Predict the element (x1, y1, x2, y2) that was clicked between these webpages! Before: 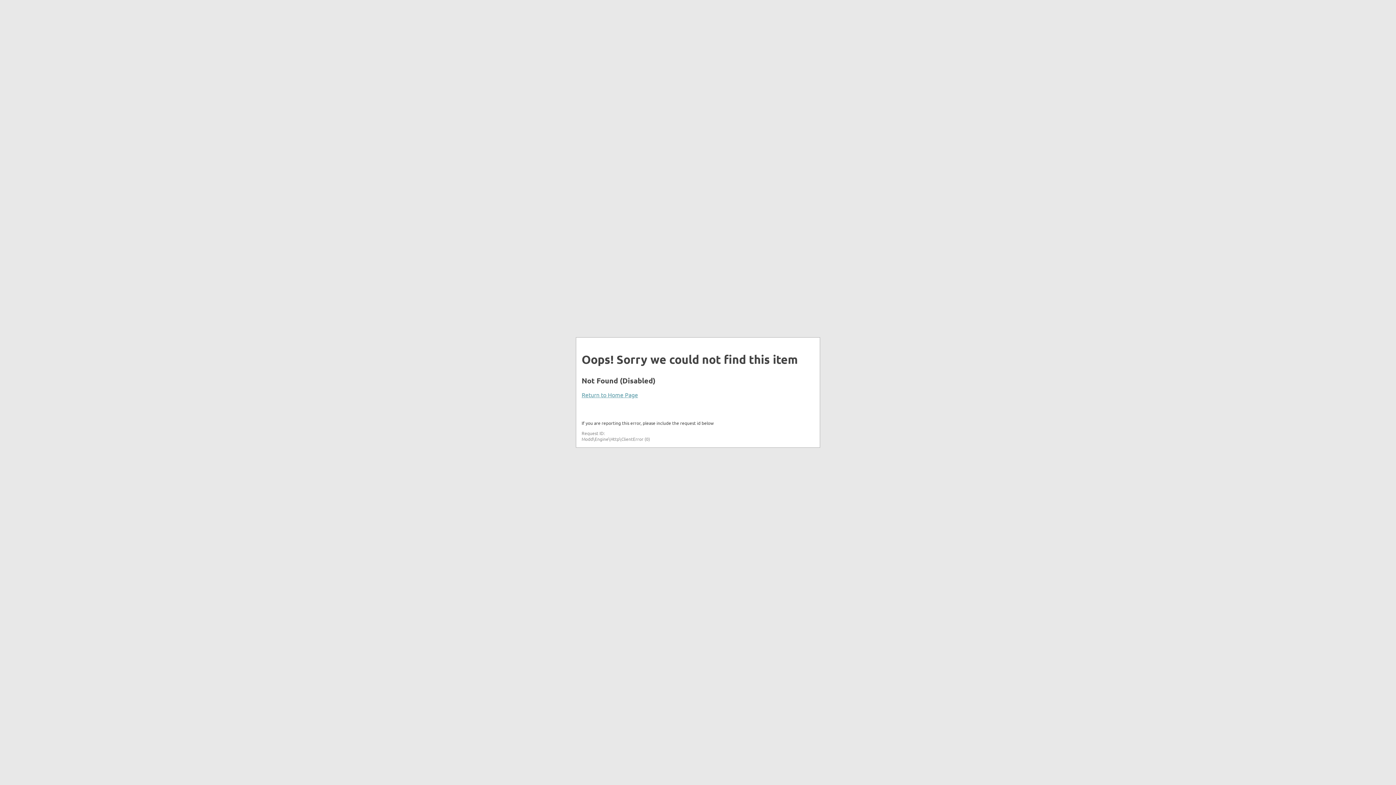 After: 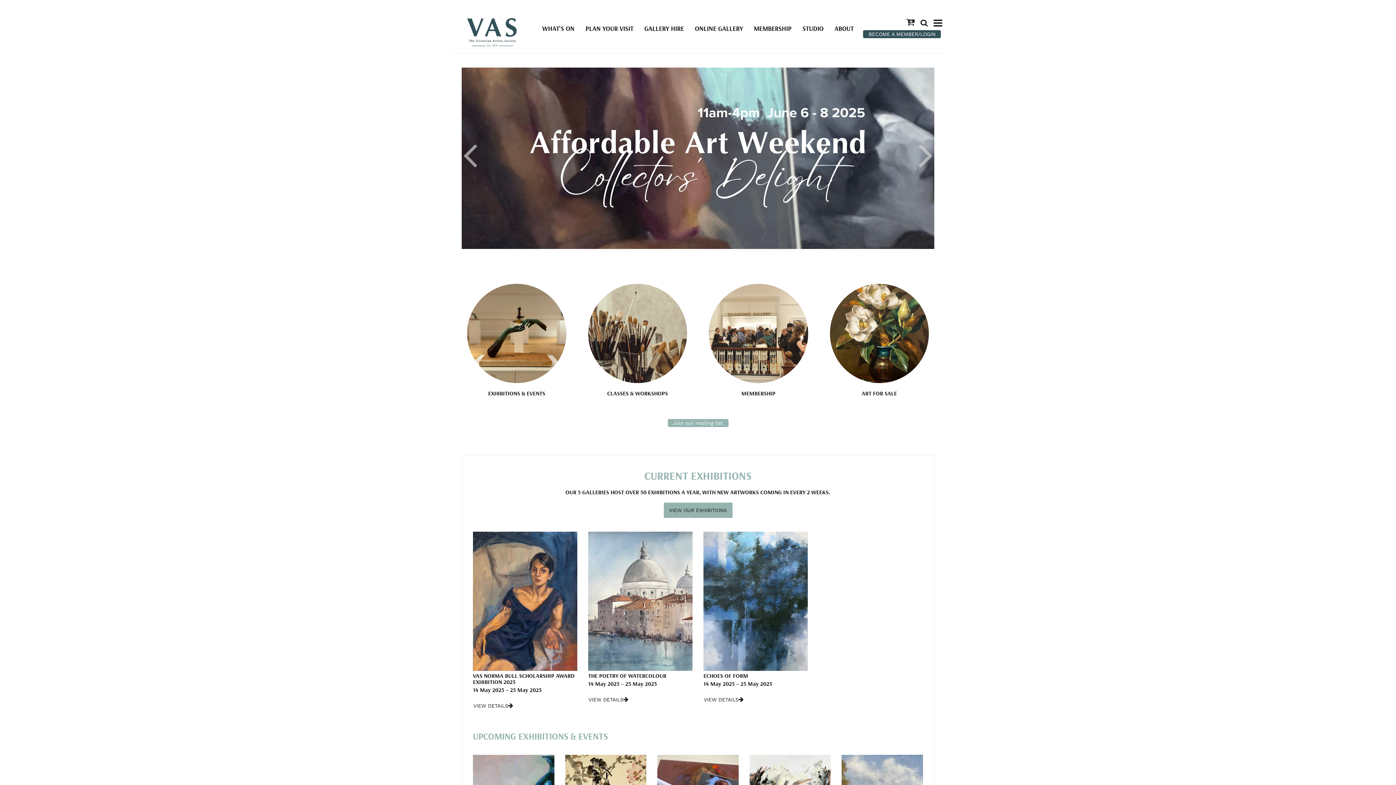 Action: bbox: (581, 391, 638, 398) label: Return to Home Page